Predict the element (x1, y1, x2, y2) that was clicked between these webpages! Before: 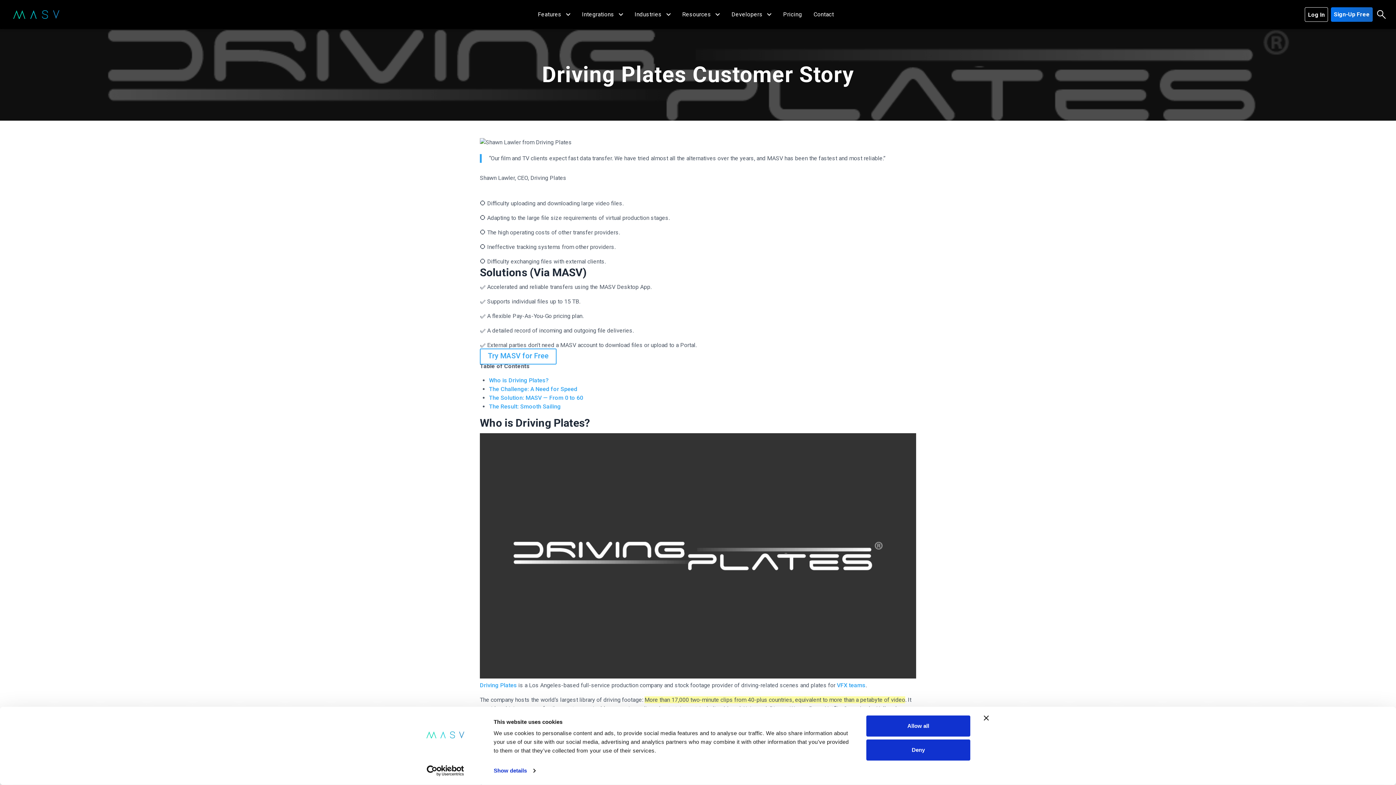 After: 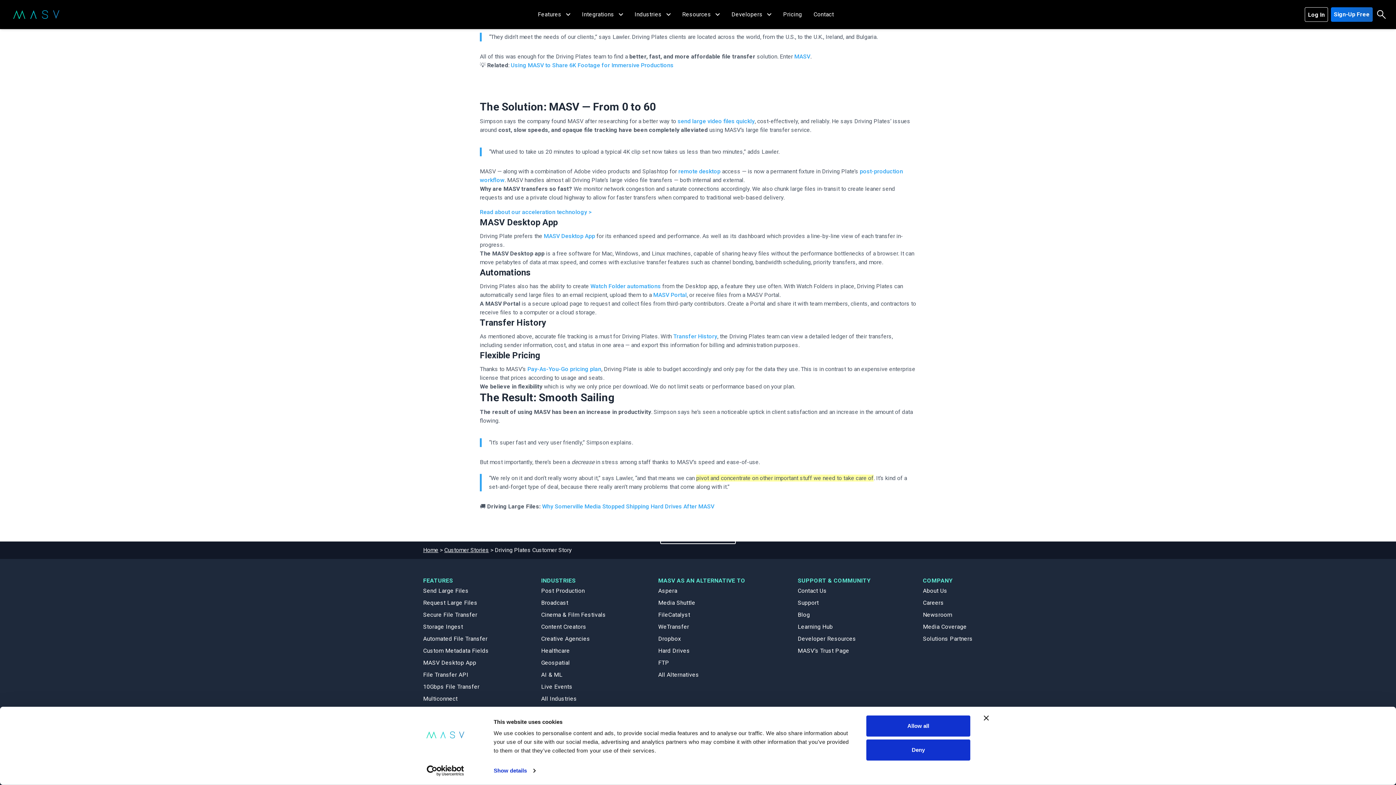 Action: label: The Result: Smooth Sailing bbox: (489, 403, 561, 413)